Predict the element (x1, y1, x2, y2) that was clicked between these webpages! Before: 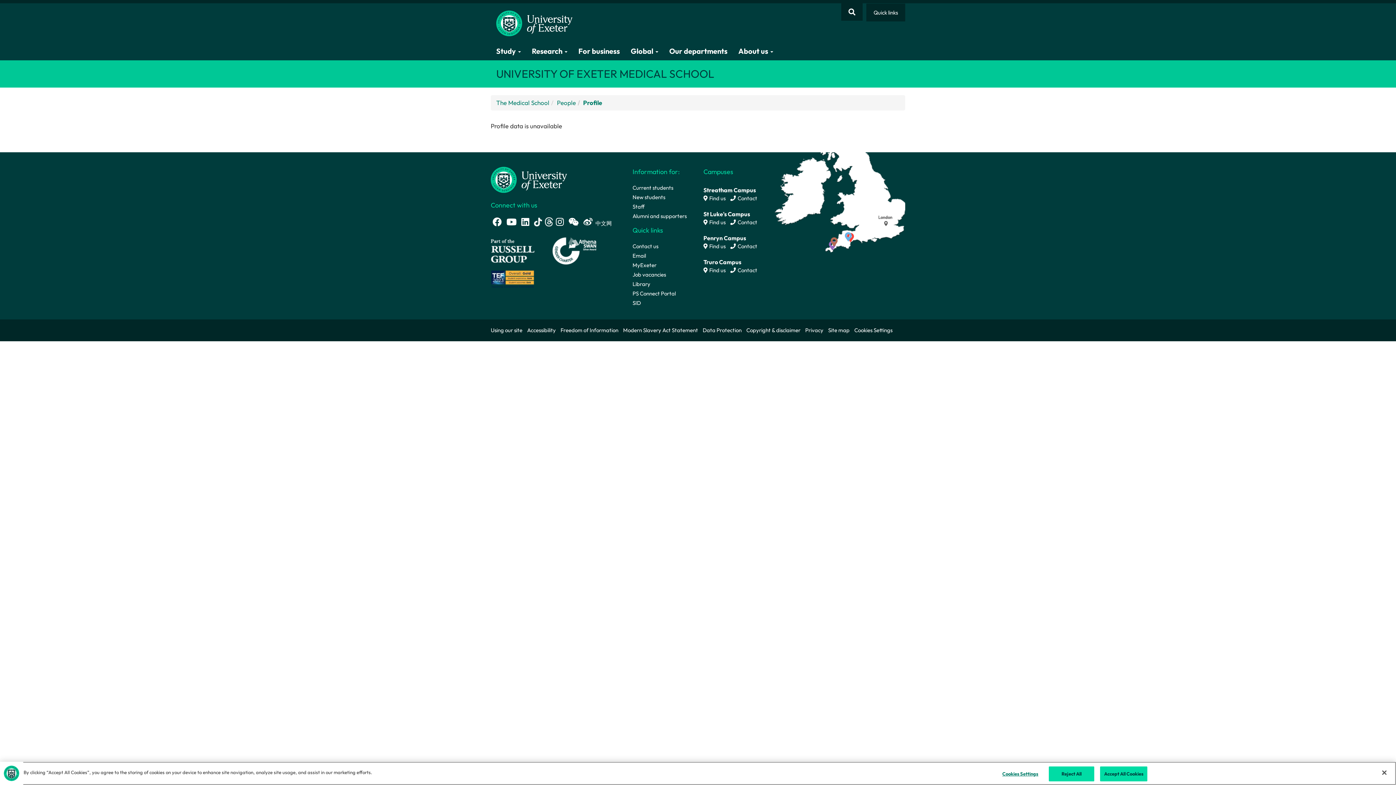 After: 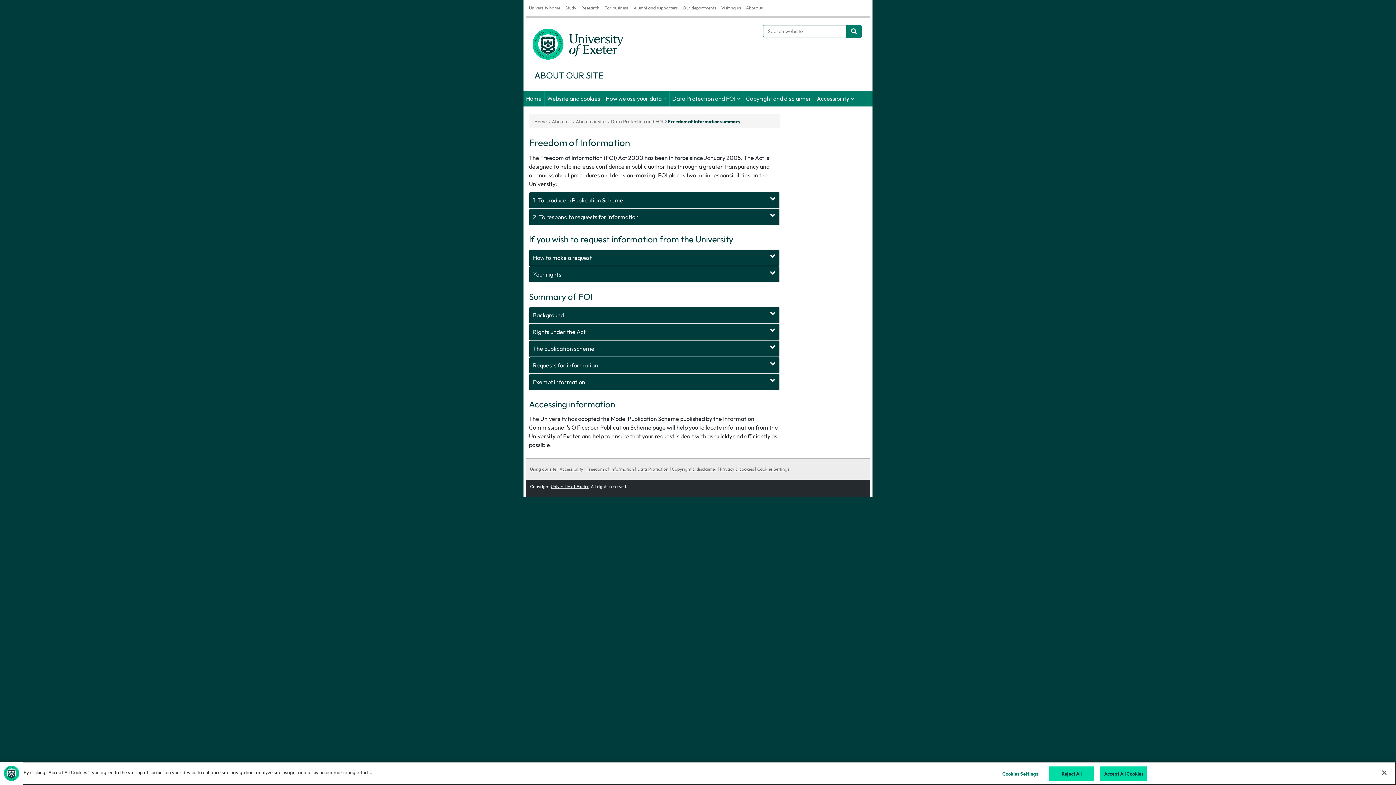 Action: bbox: (560, 323, 623, 337) label: Freedom of Information